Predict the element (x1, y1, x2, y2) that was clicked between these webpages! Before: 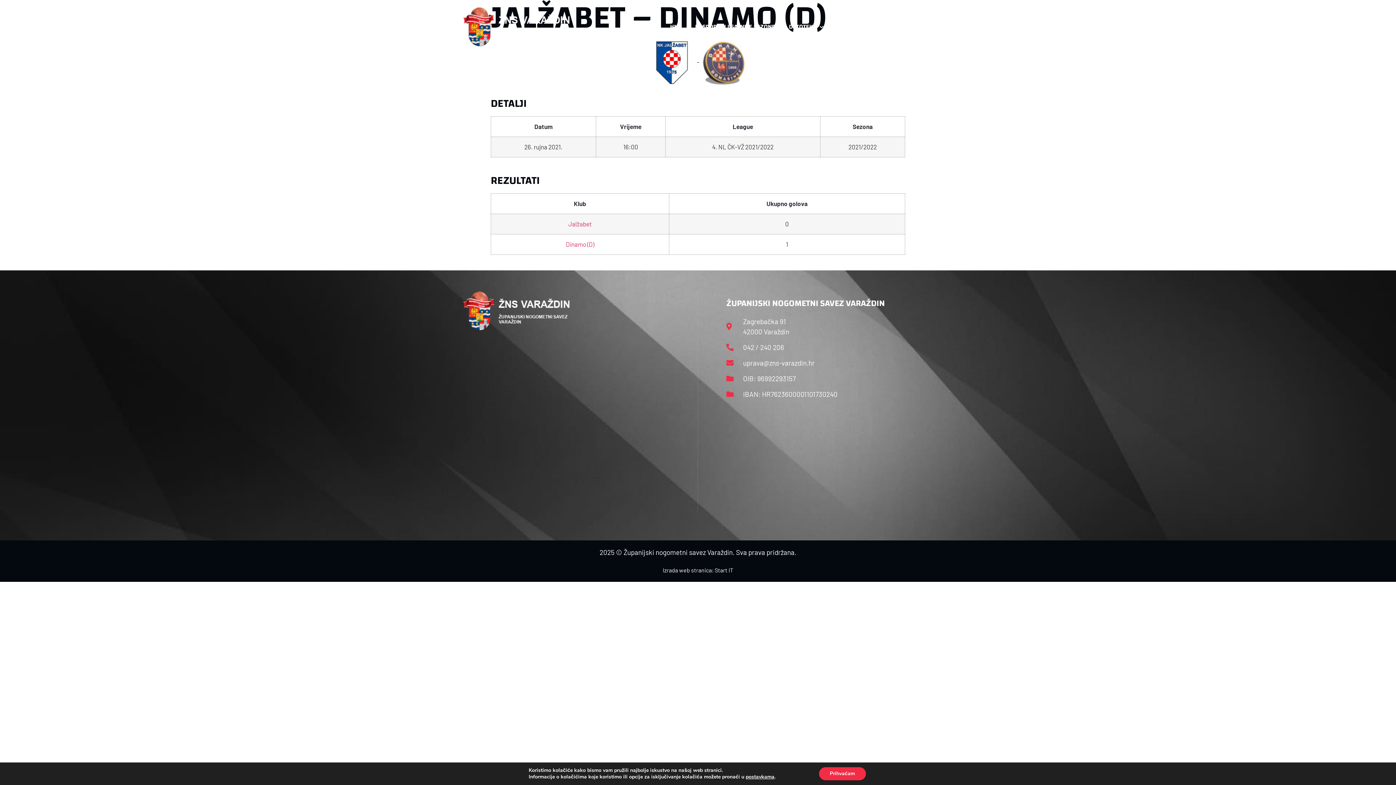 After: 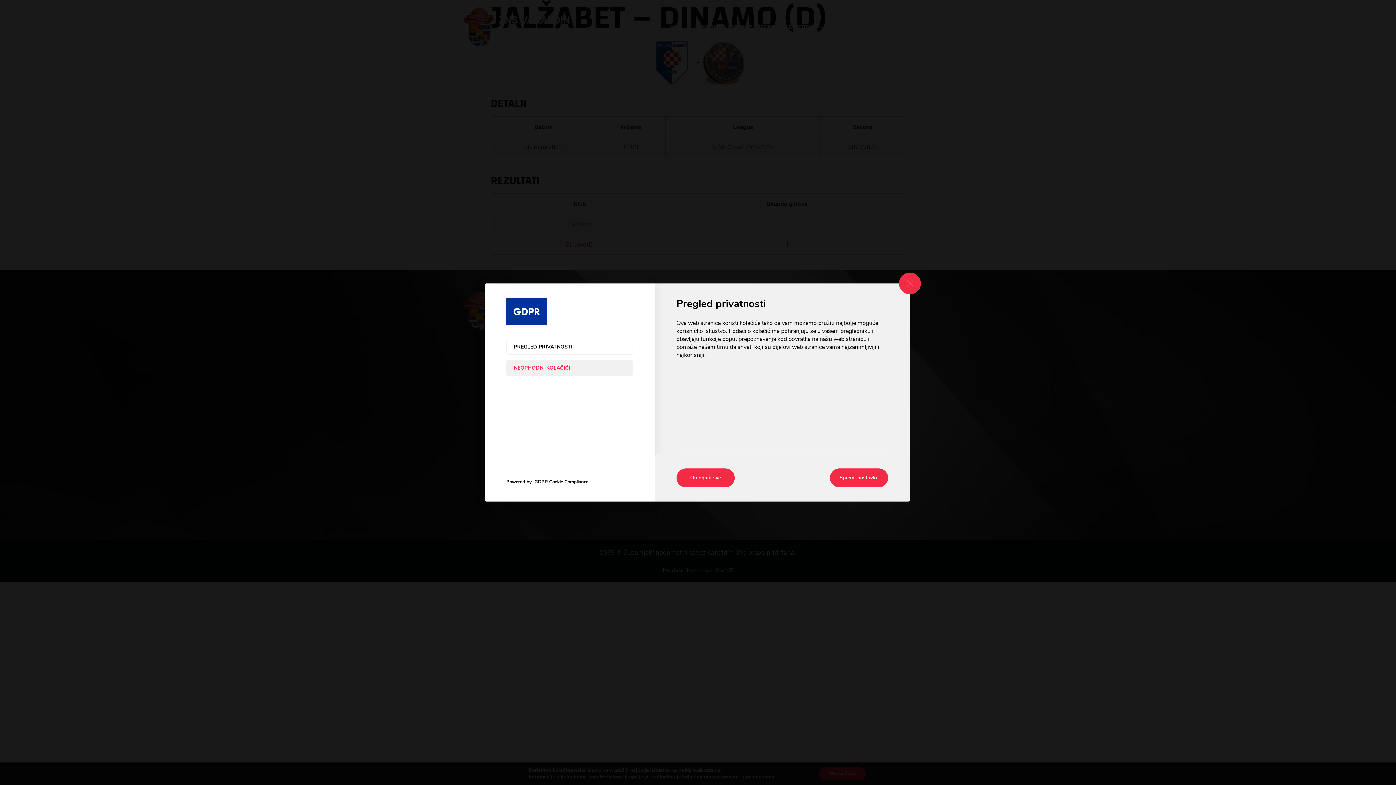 Action: label: postavkama bbox: (745, 774, 774, 780)